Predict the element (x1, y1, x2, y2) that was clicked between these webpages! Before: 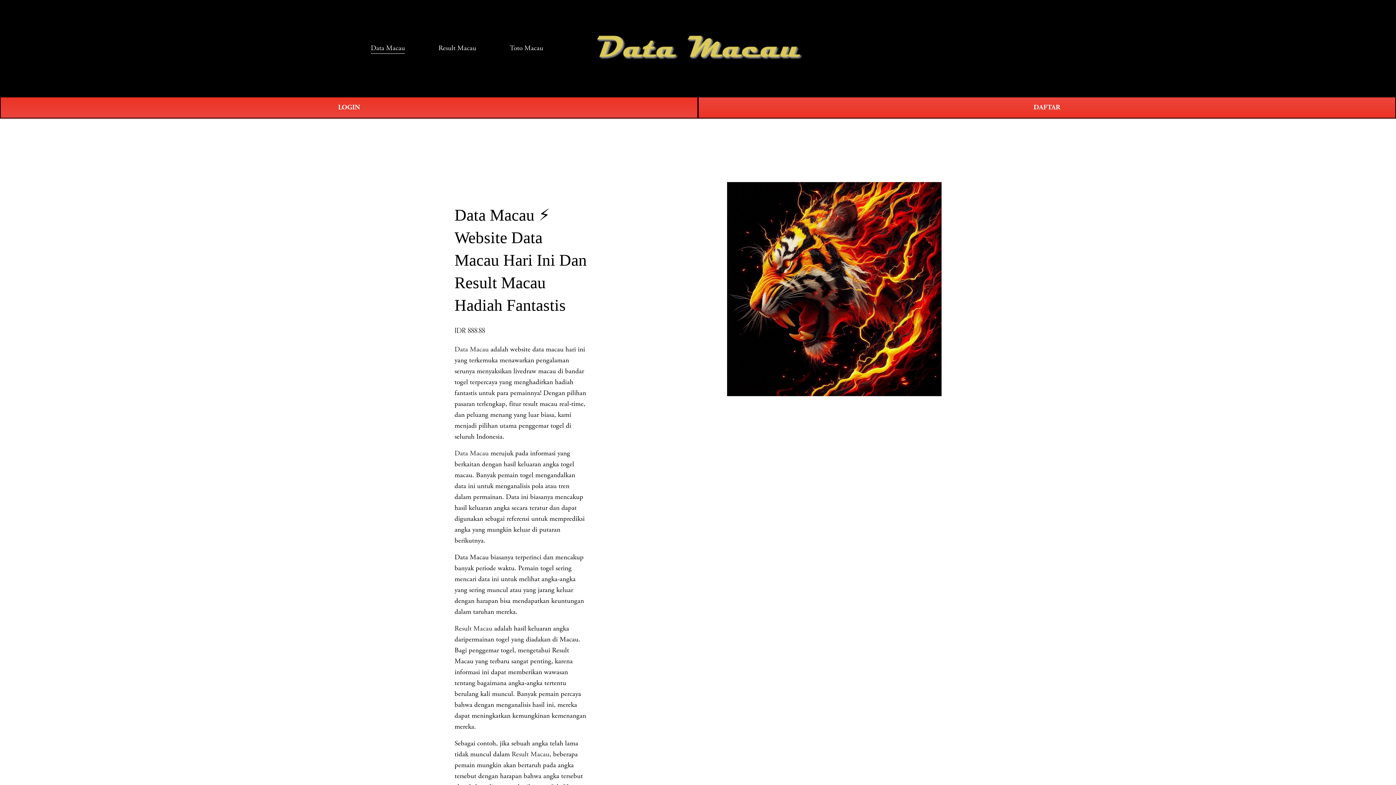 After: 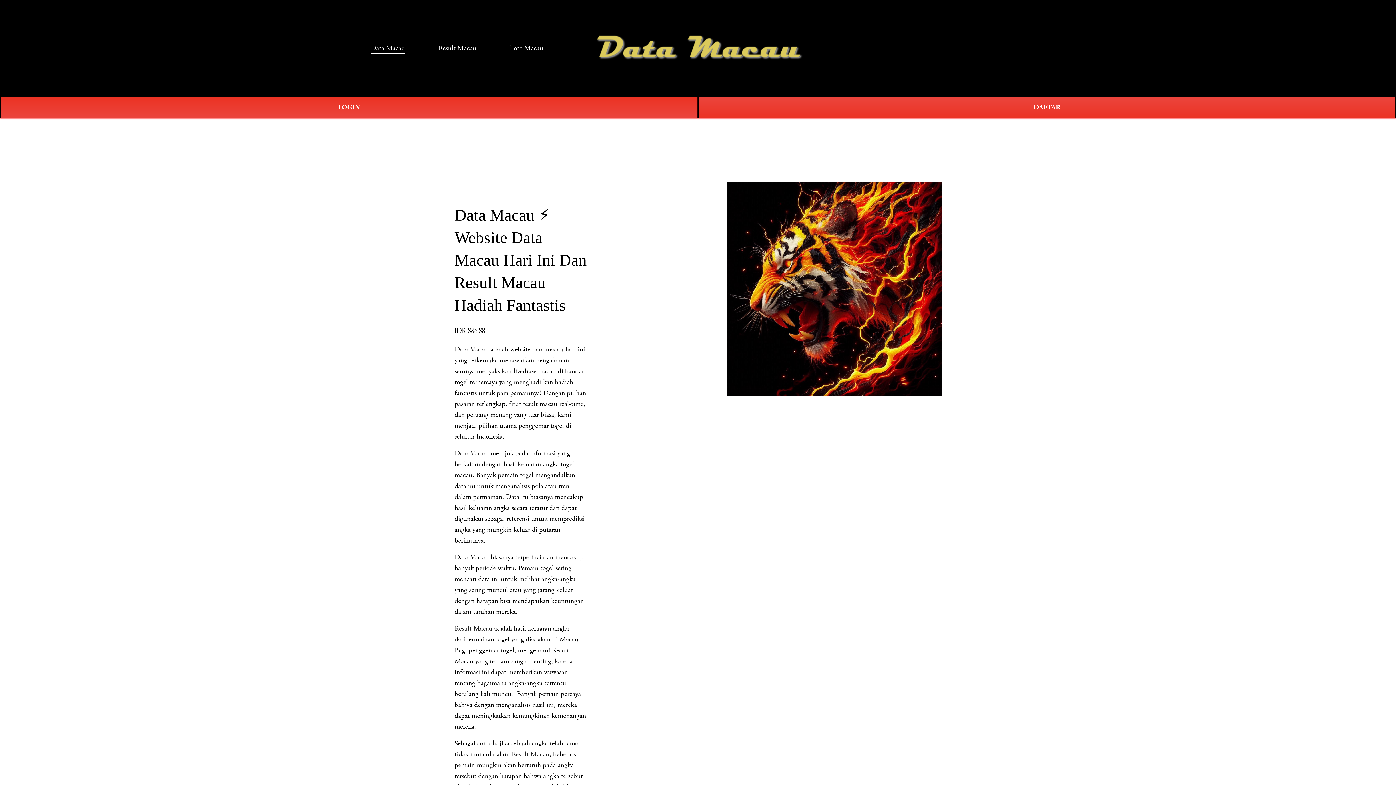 Action: label: 0 bbox: (1011, 43, 1025, 52)